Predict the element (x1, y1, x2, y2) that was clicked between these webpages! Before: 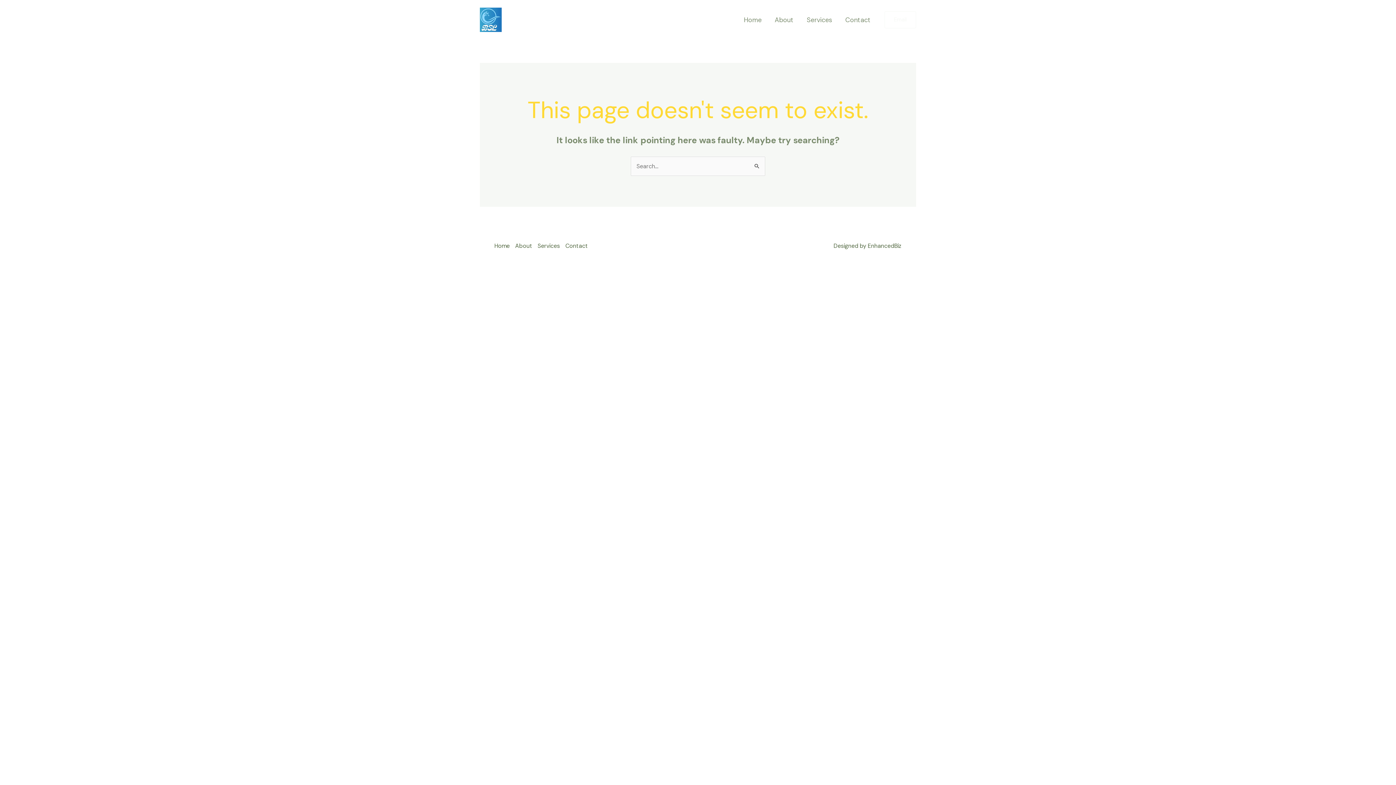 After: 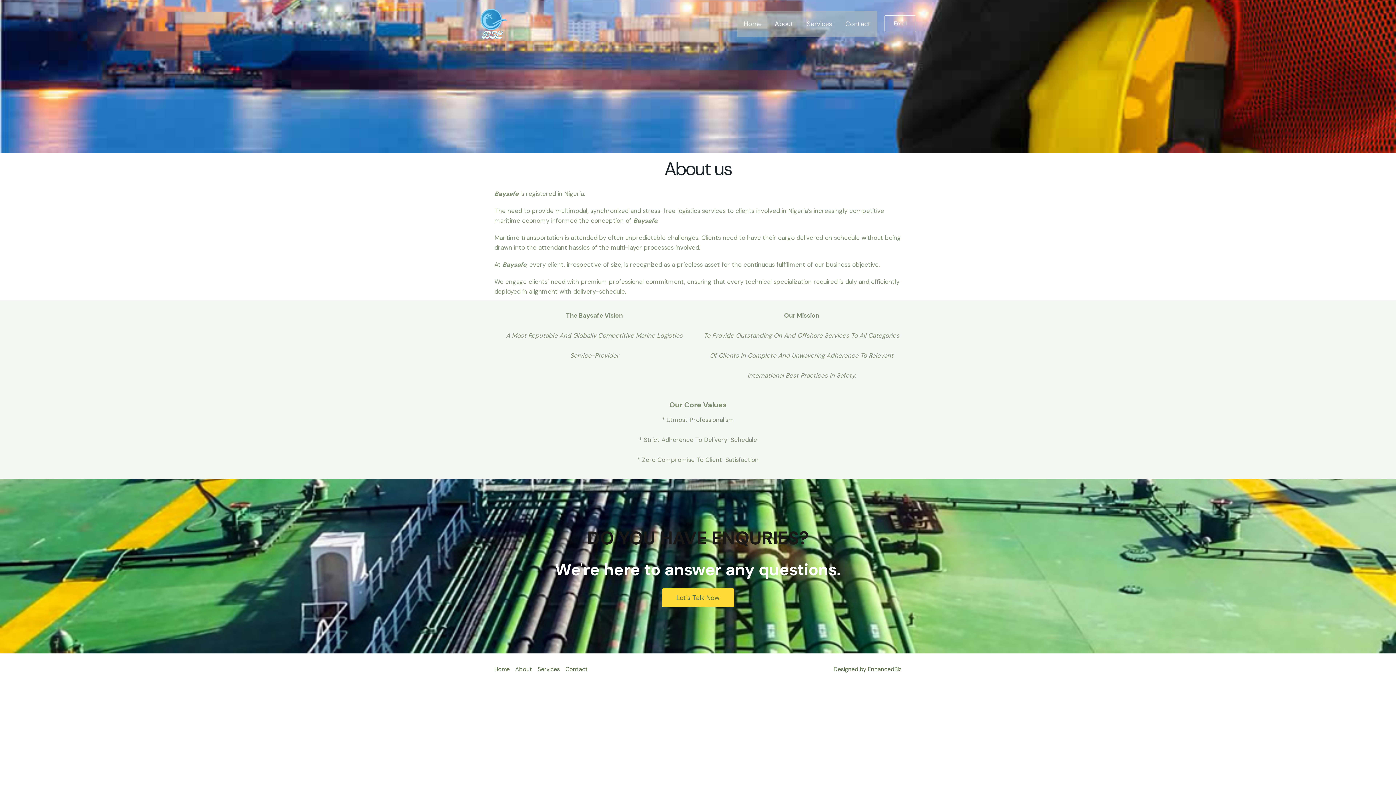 Action: label: About bbox: (515, 241, 537, 250)